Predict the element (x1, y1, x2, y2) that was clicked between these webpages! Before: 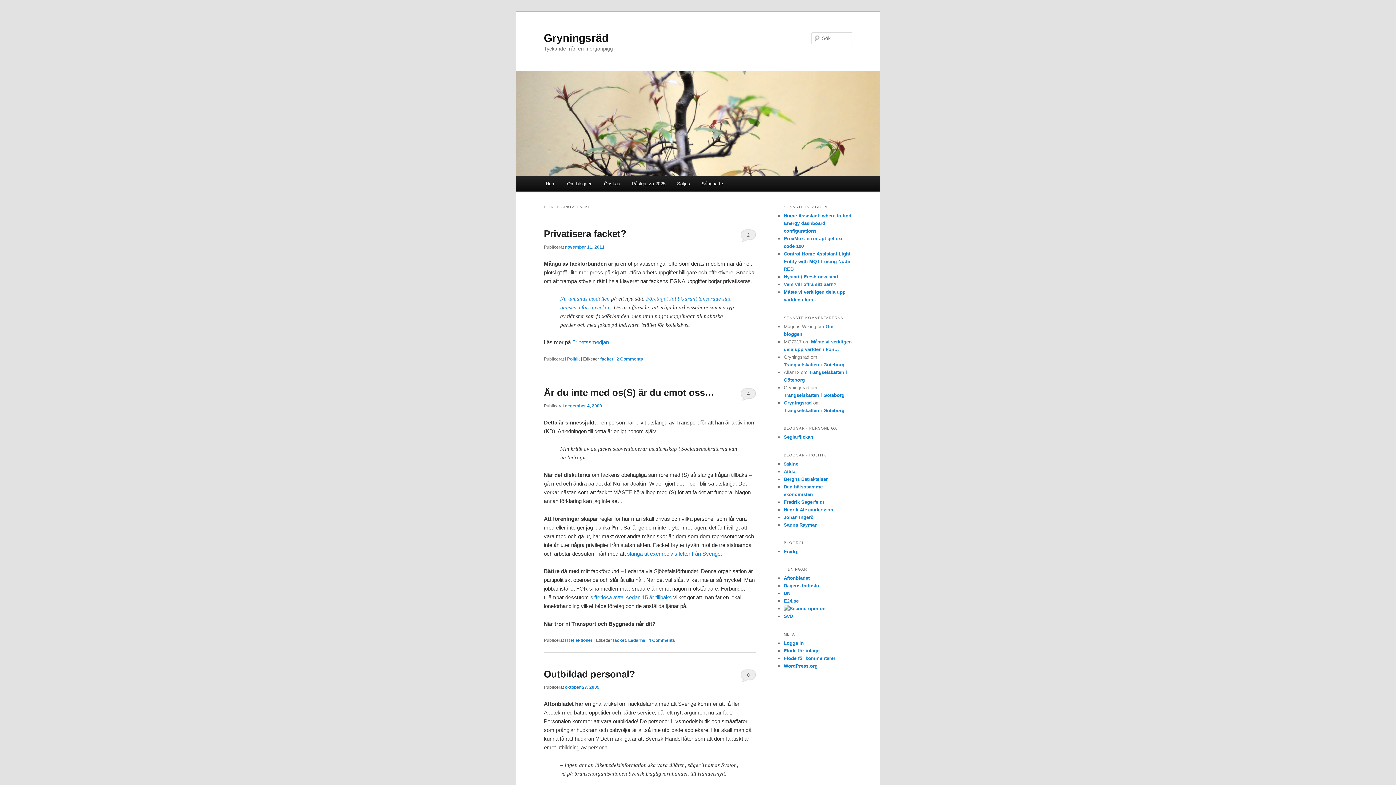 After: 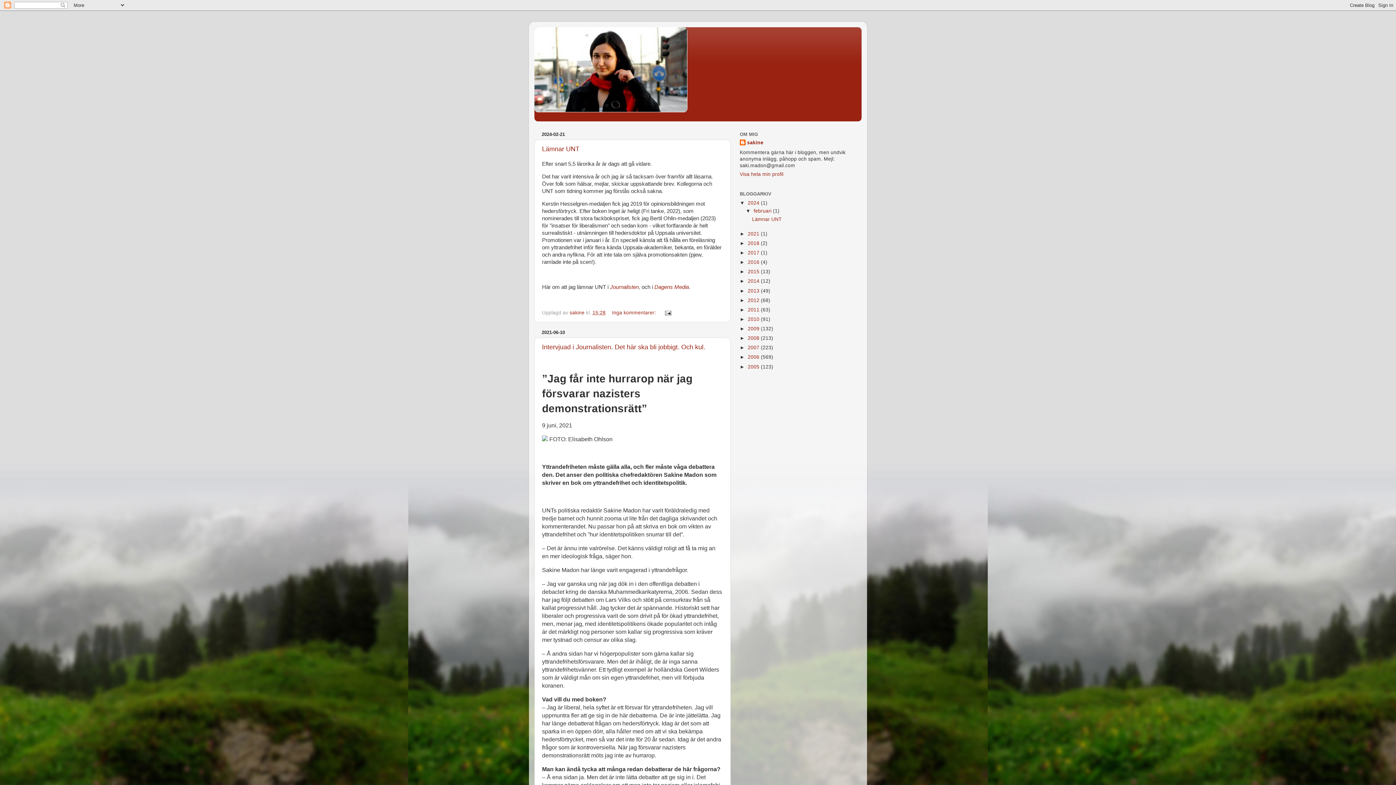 Action: bbox: (784, 461, 798, 466) label: $akine